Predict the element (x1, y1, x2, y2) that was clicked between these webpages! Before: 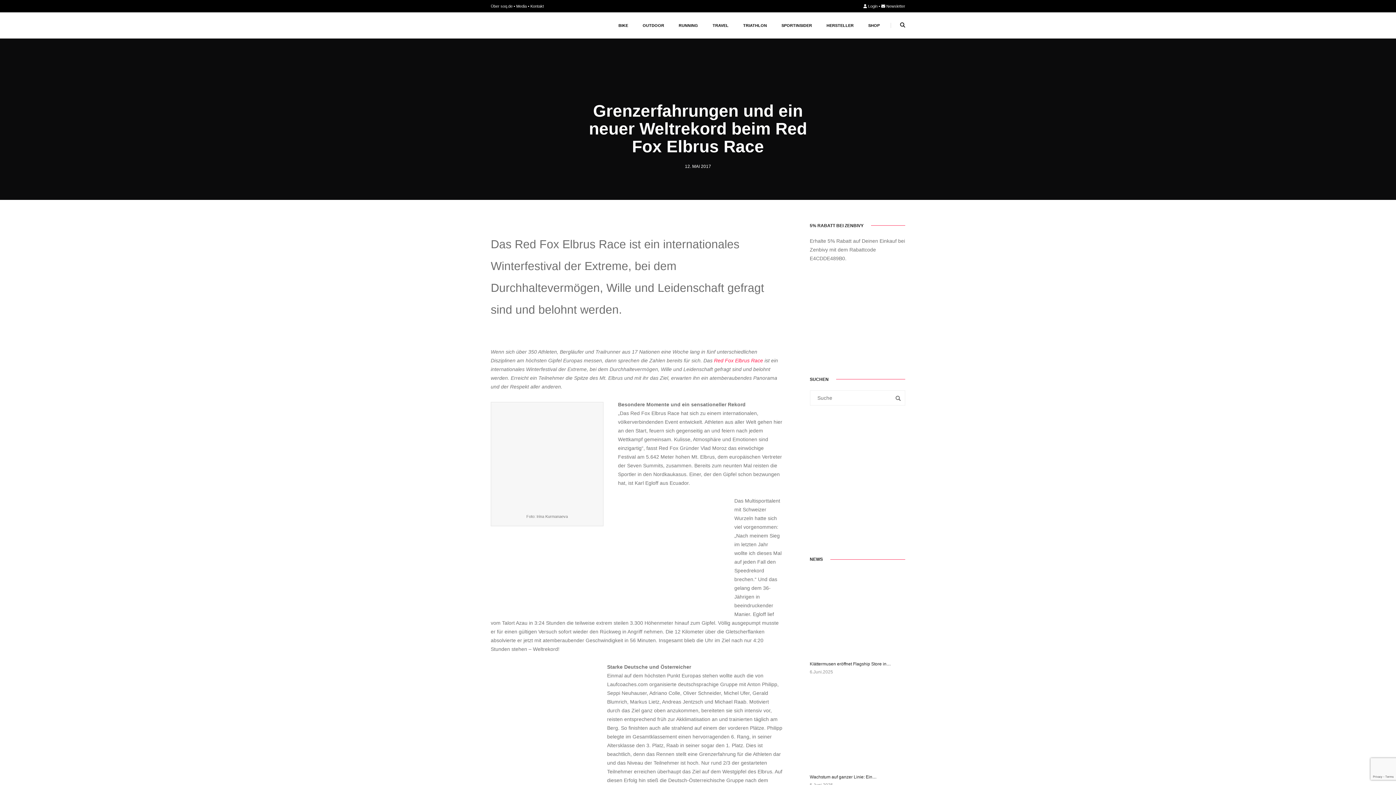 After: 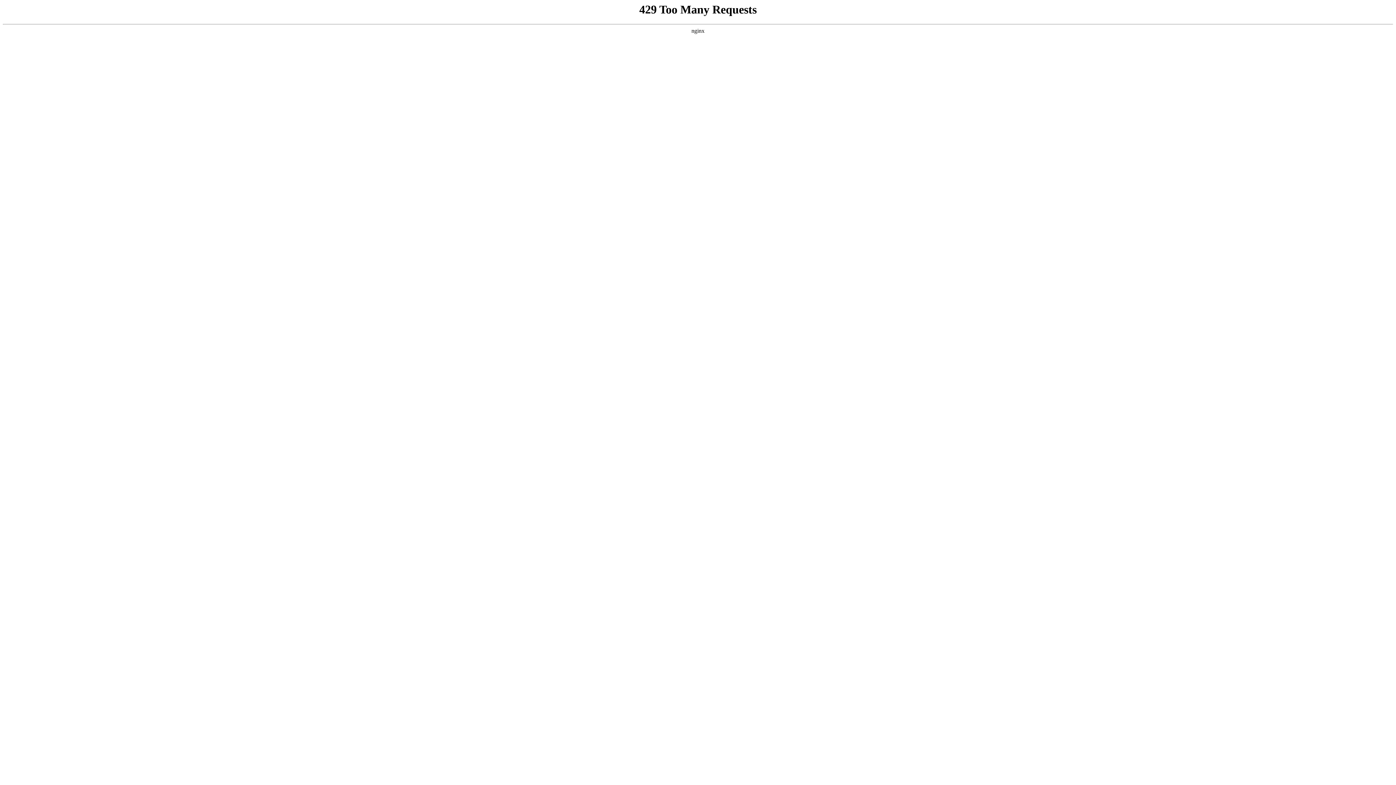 Action: label: BIKE bbox: (618, 12, 628, 38)